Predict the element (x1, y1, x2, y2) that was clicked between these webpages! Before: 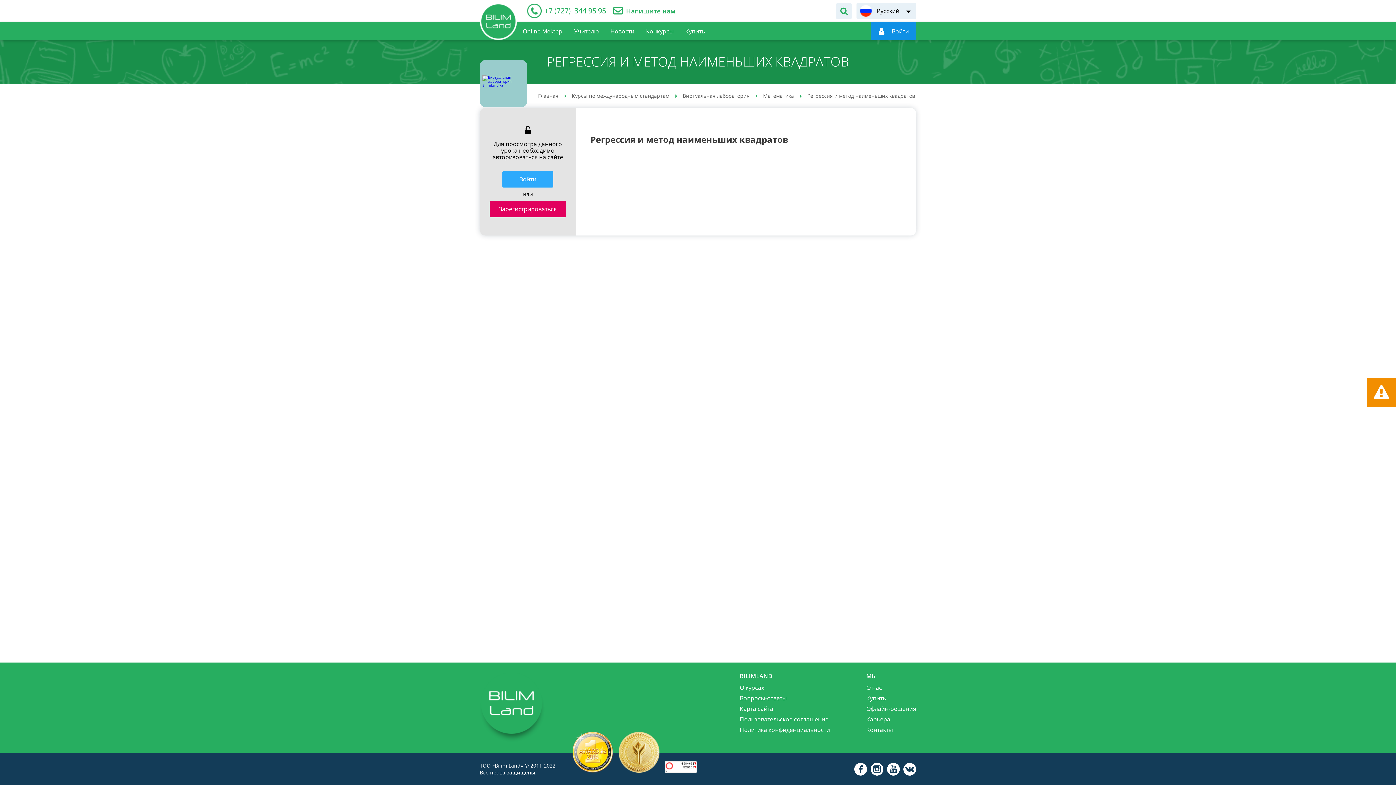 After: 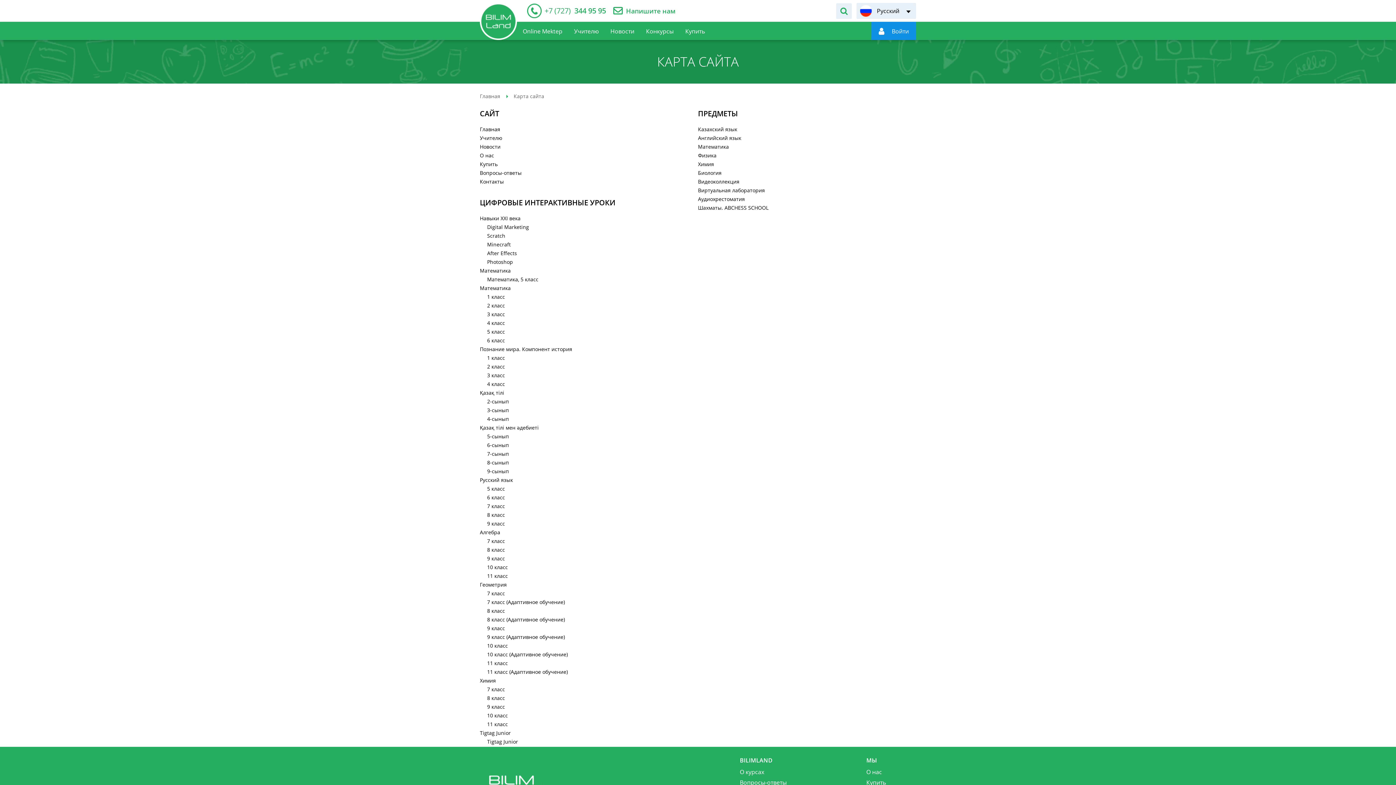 Action: label: Карта сайта bbox: (740, 705, 773, 713)